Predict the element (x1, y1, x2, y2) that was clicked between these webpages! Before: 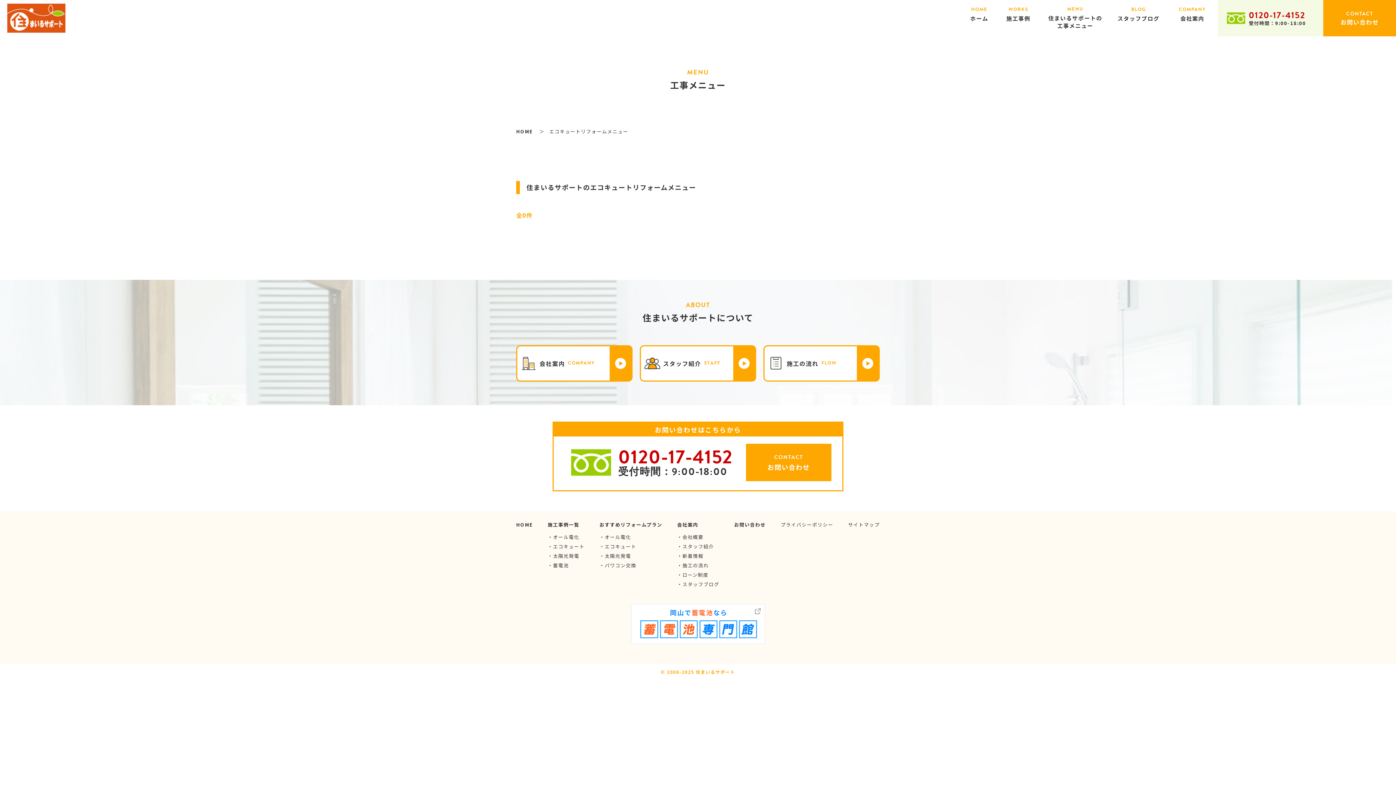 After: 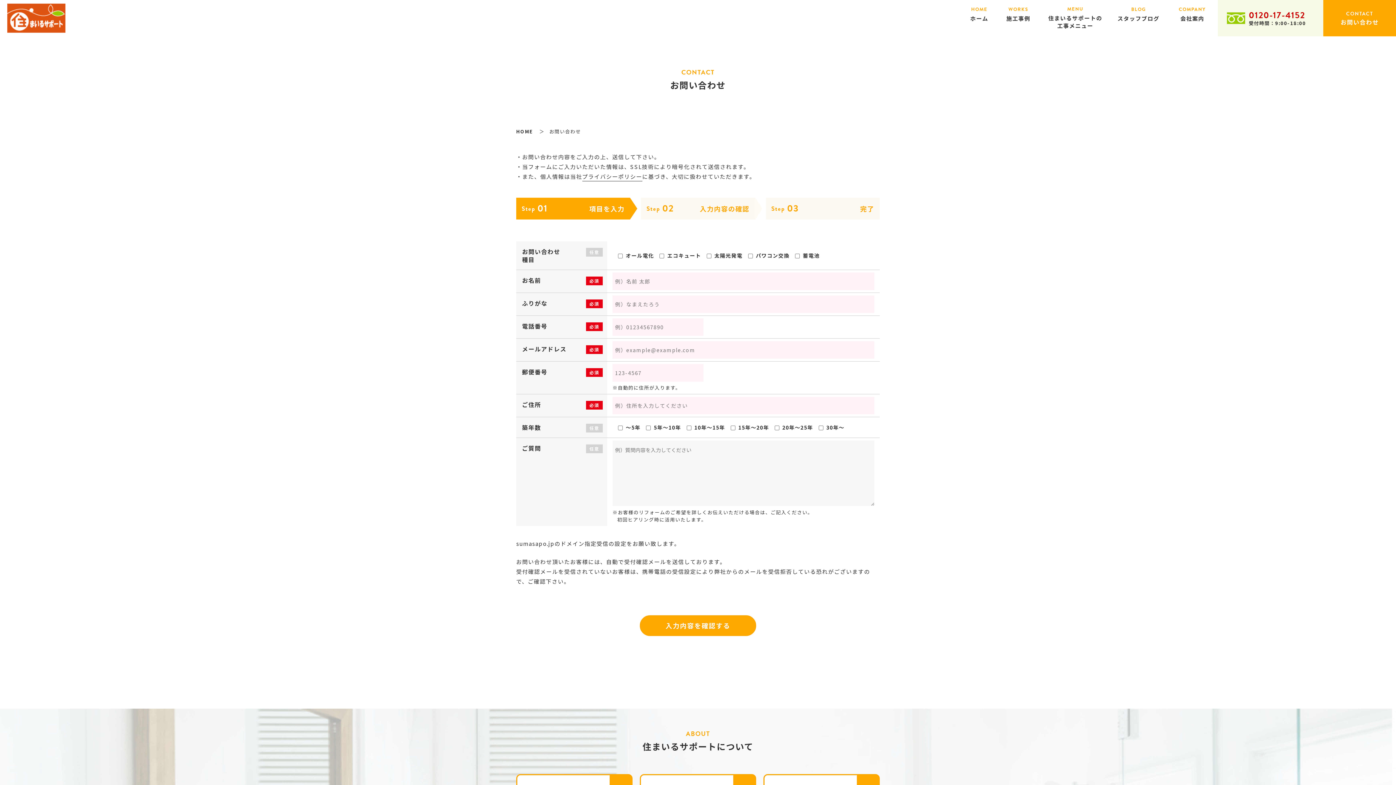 Action: label: お問い合わせ bbox: (734, 521, 766, 528)